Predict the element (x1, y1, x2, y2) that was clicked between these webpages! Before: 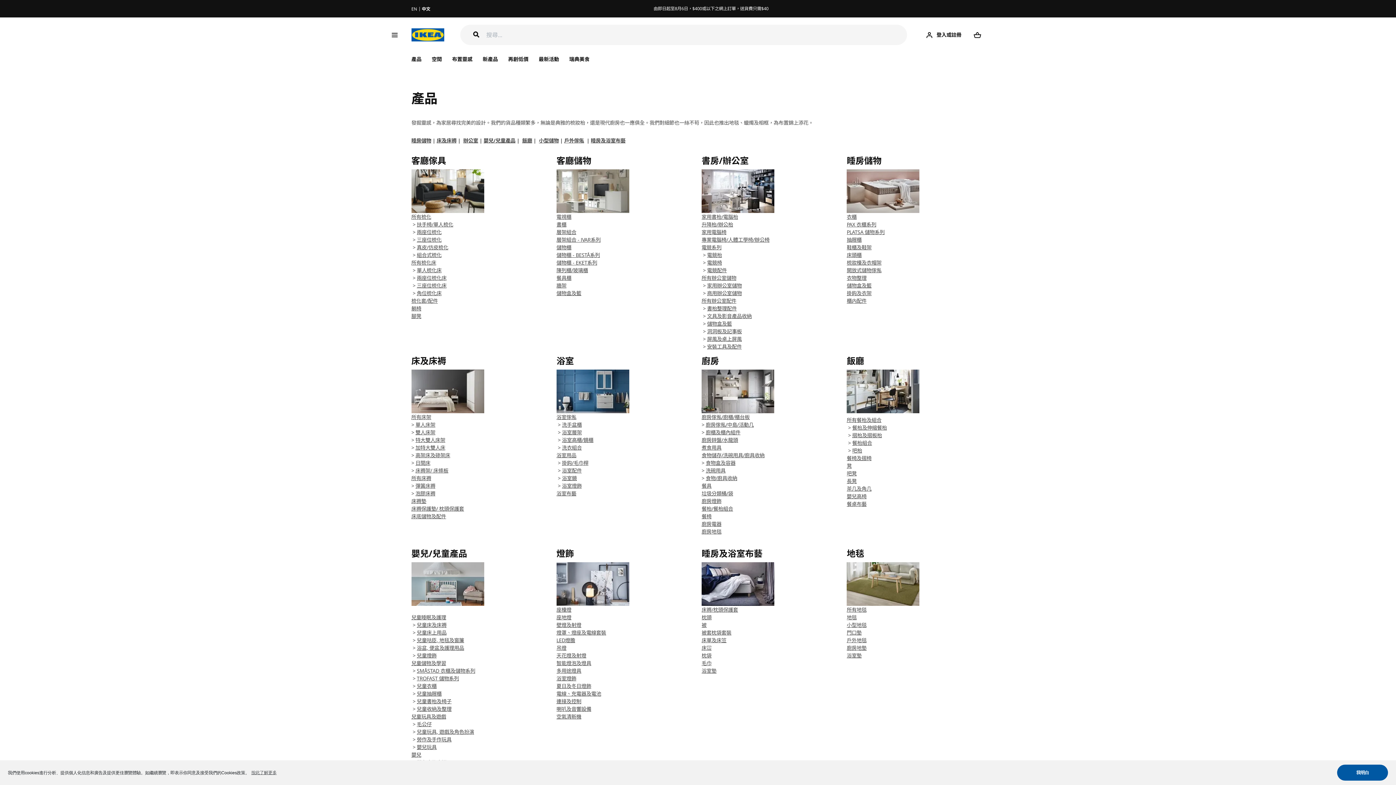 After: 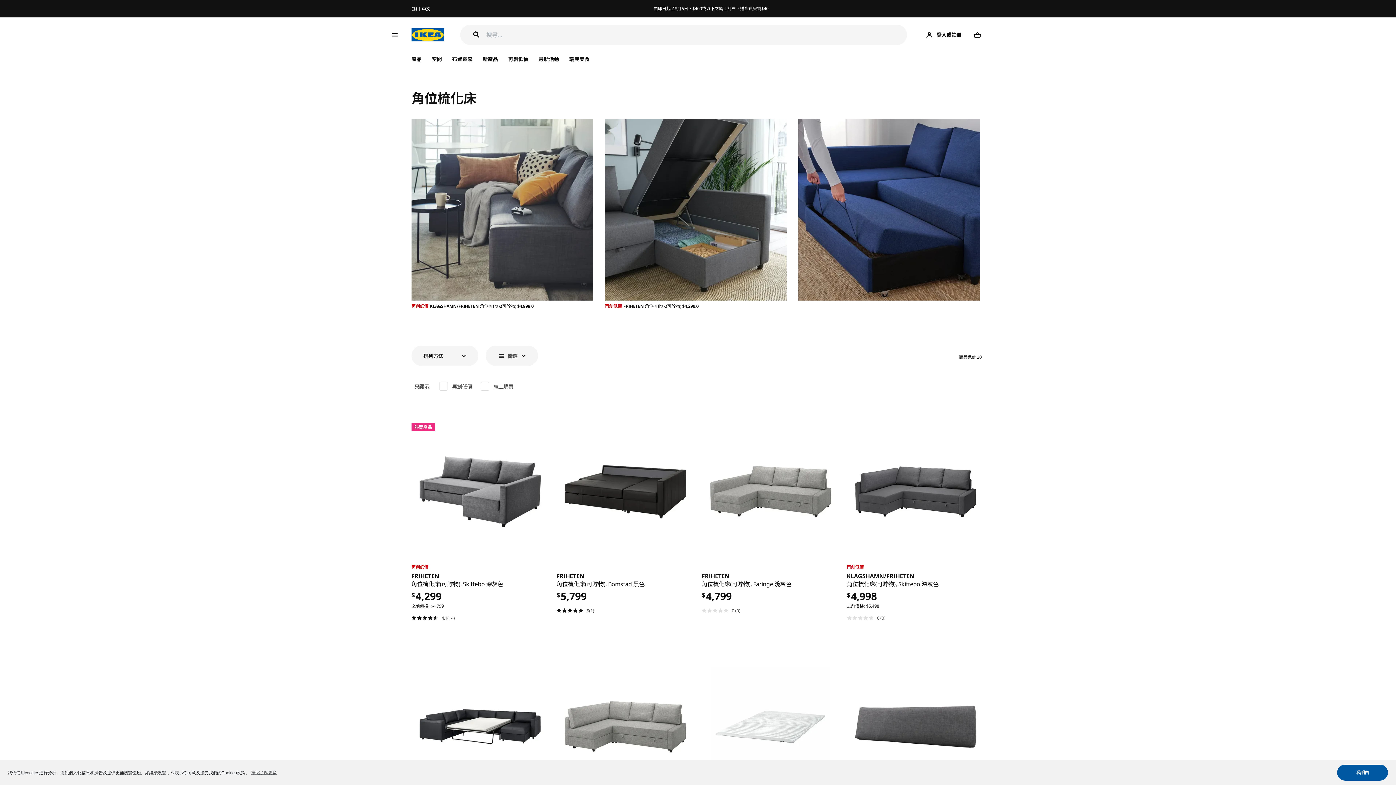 Action: bbox: (416, 289, 441, 296) label: 角位梳化床